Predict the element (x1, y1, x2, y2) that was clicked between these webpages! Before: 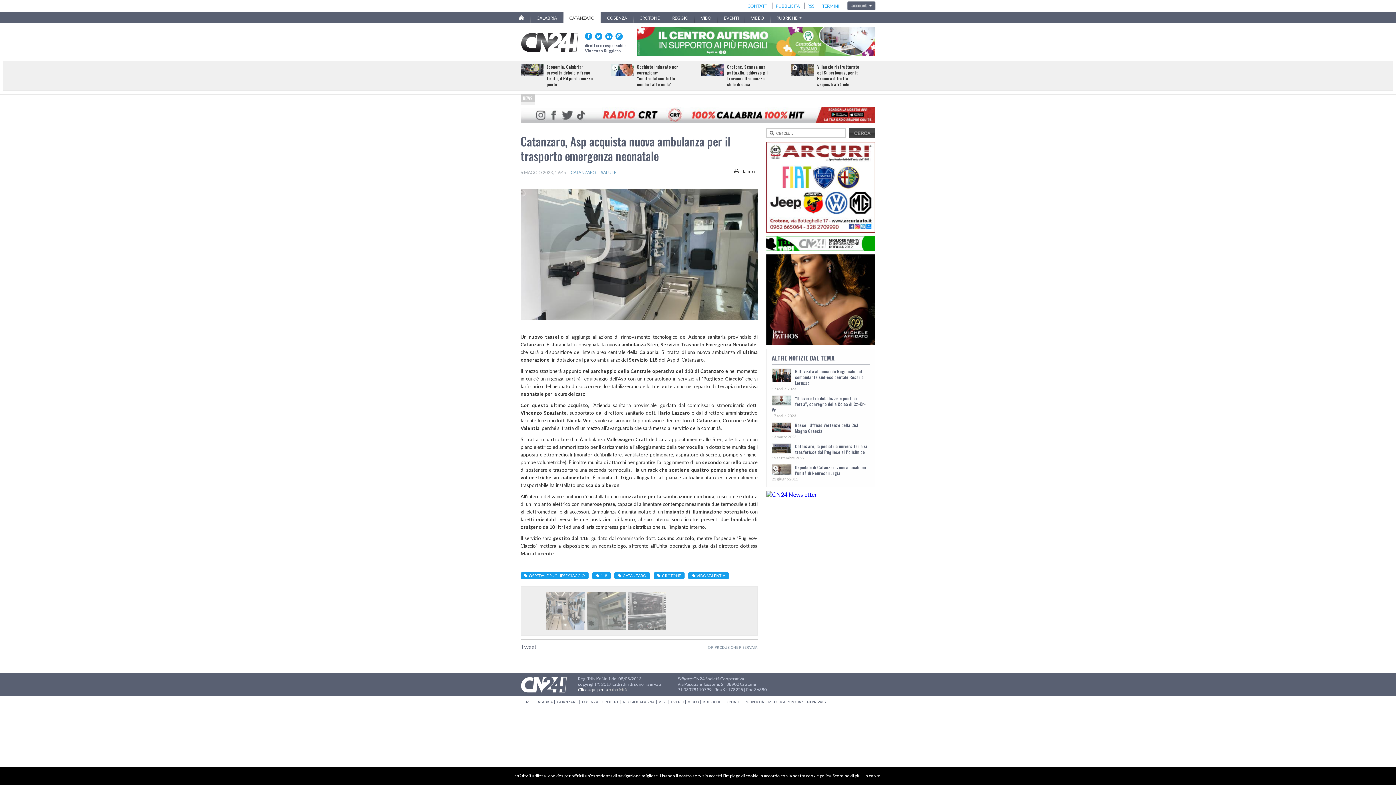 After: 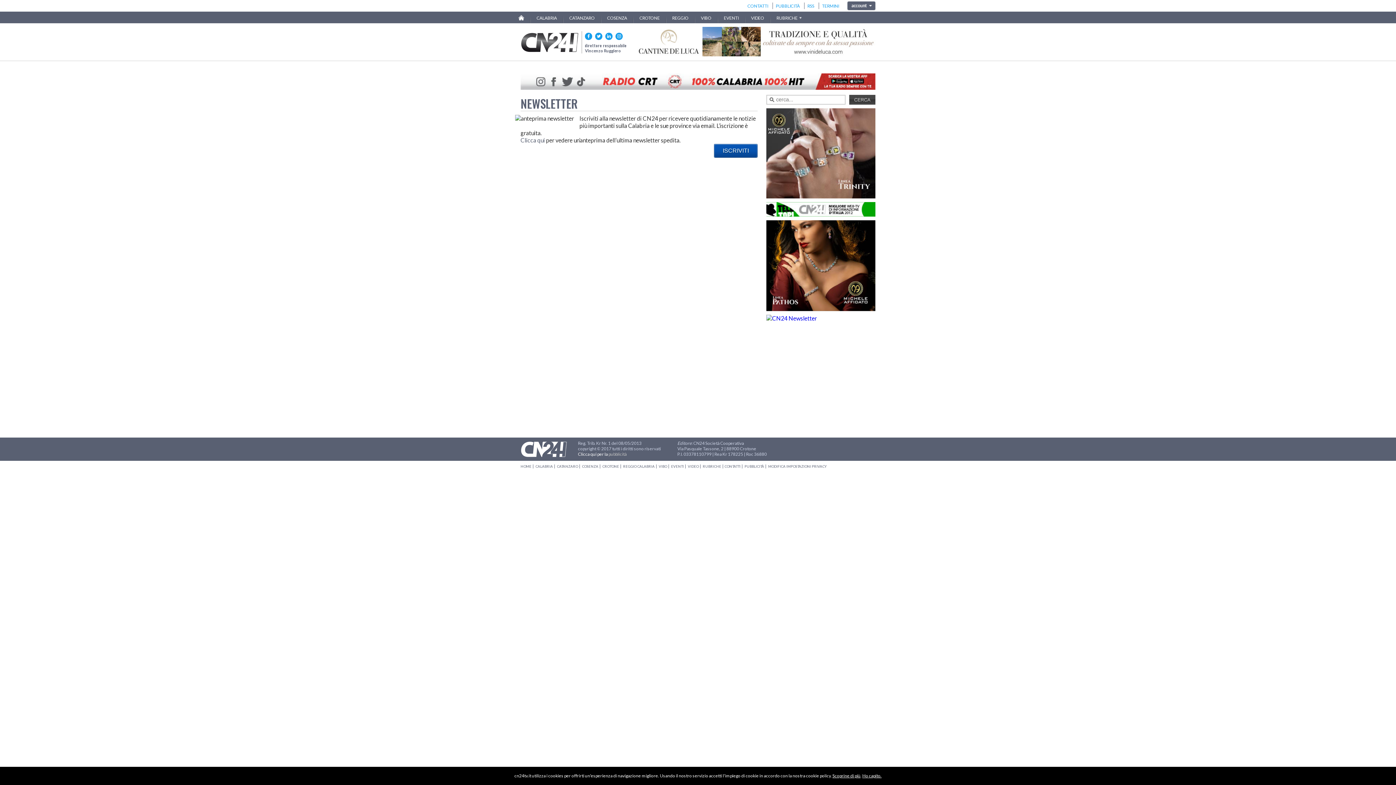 Action: bbox: (766, 491, 817, 498)